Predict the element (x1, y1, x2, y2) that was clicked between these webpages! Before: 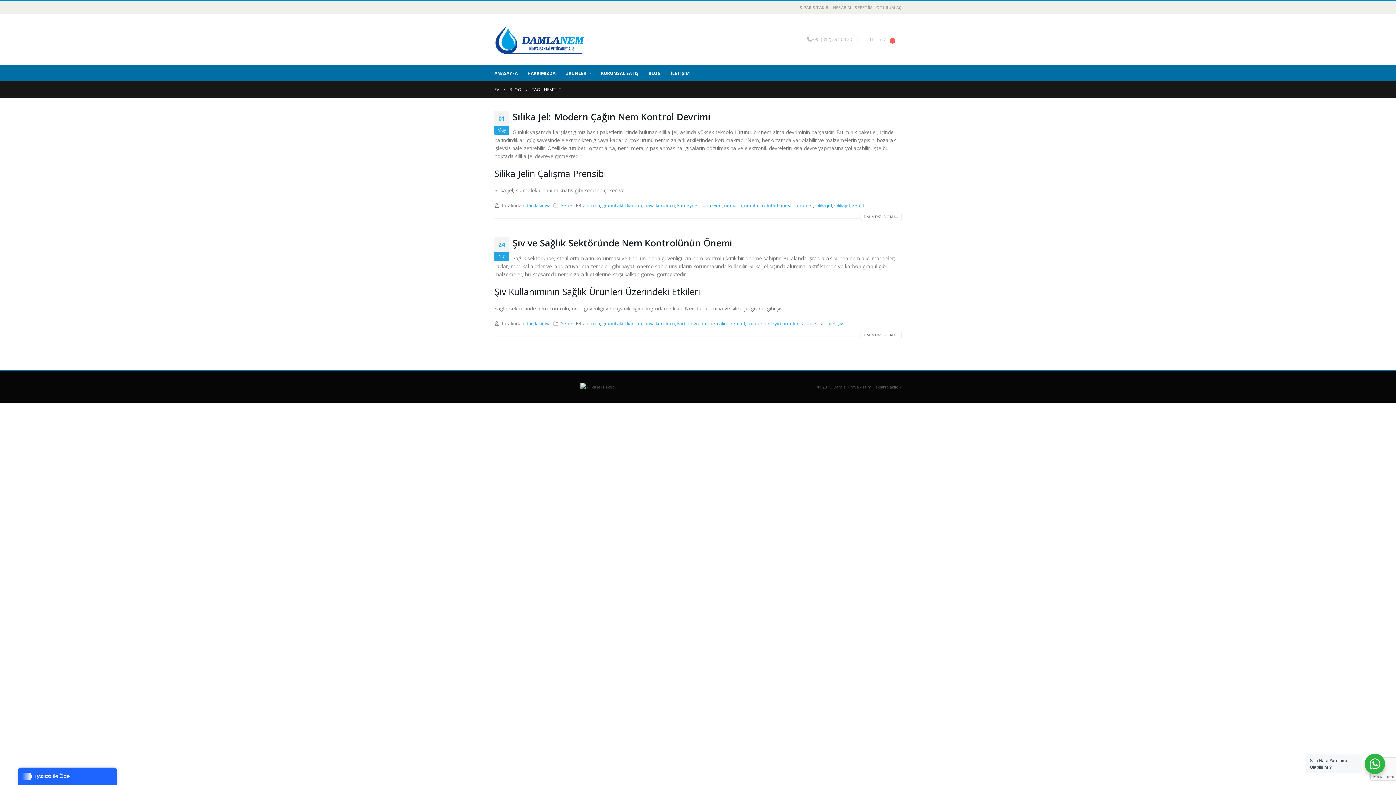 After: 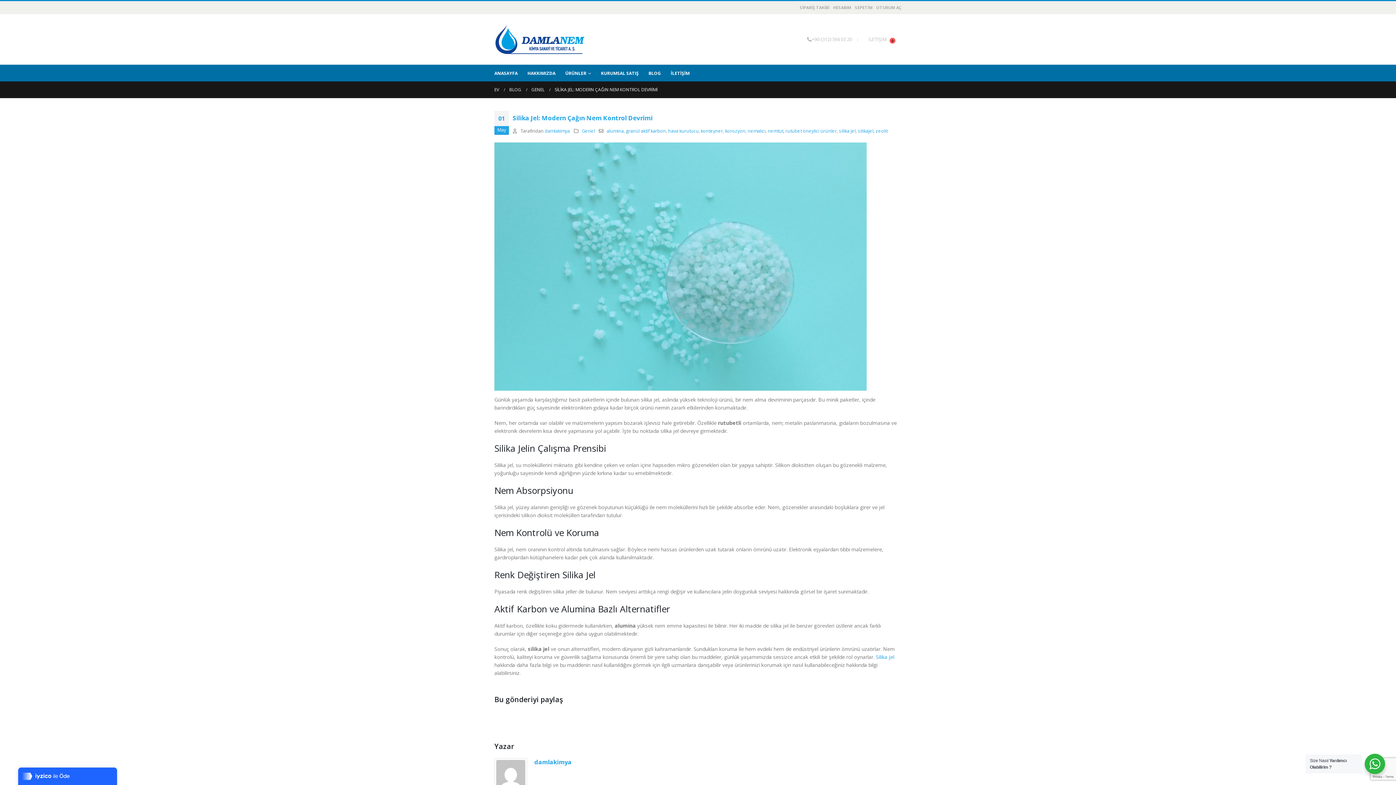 Action: label: Silika Jel: Modern Çağın Nem Kontrol Devrimi bbox: (512, 110, 710, 122)